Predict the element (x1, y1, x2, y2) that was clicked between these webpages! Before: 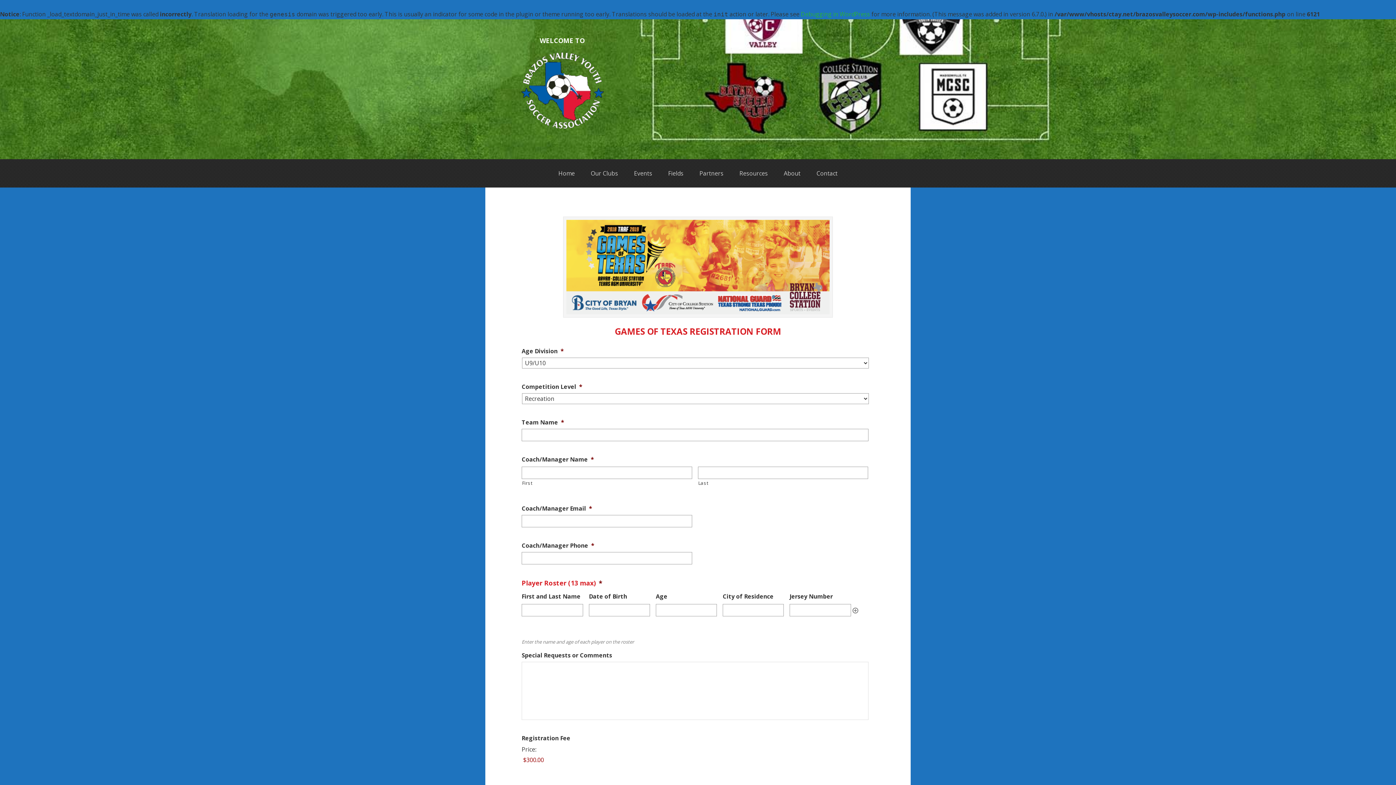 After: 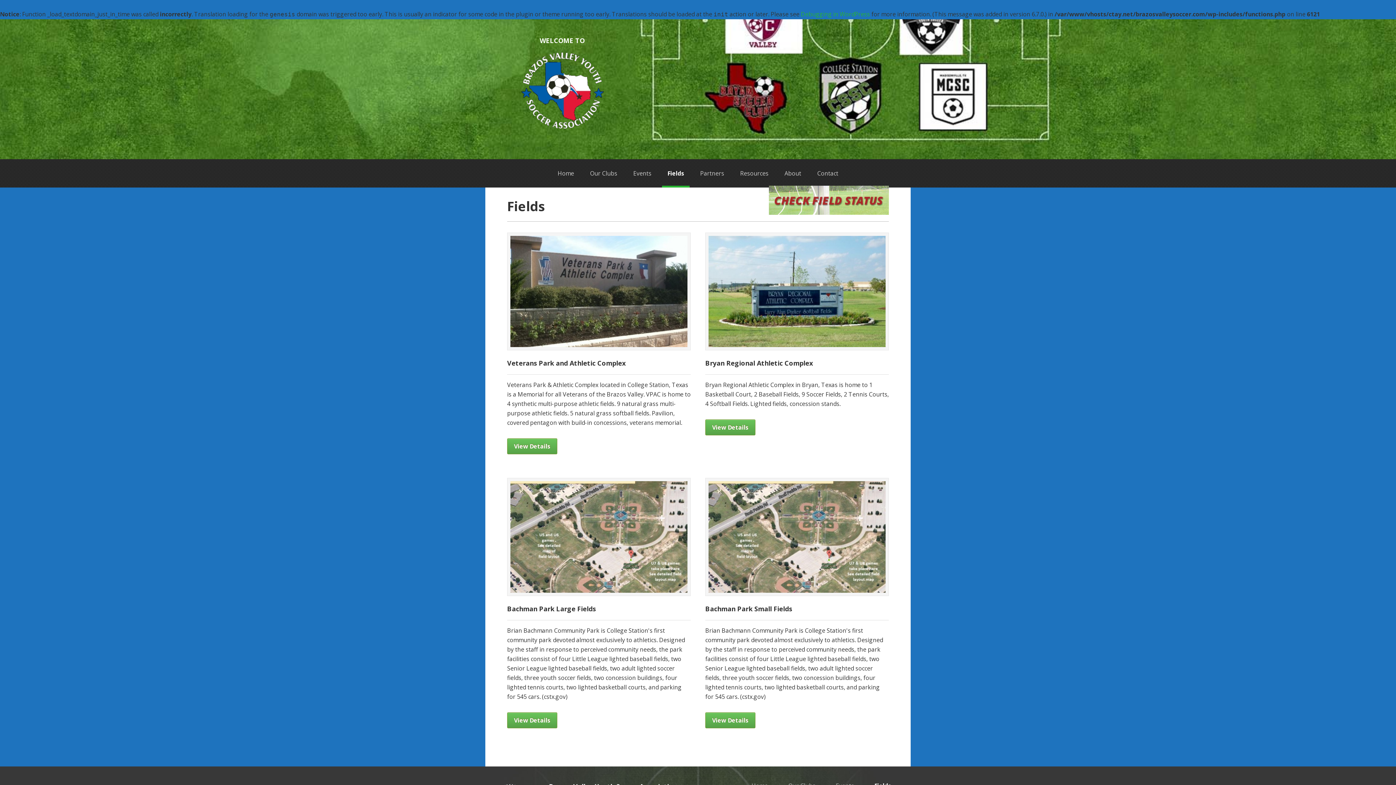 Action: label: Fields bbox: (662, 159, 689, 187)